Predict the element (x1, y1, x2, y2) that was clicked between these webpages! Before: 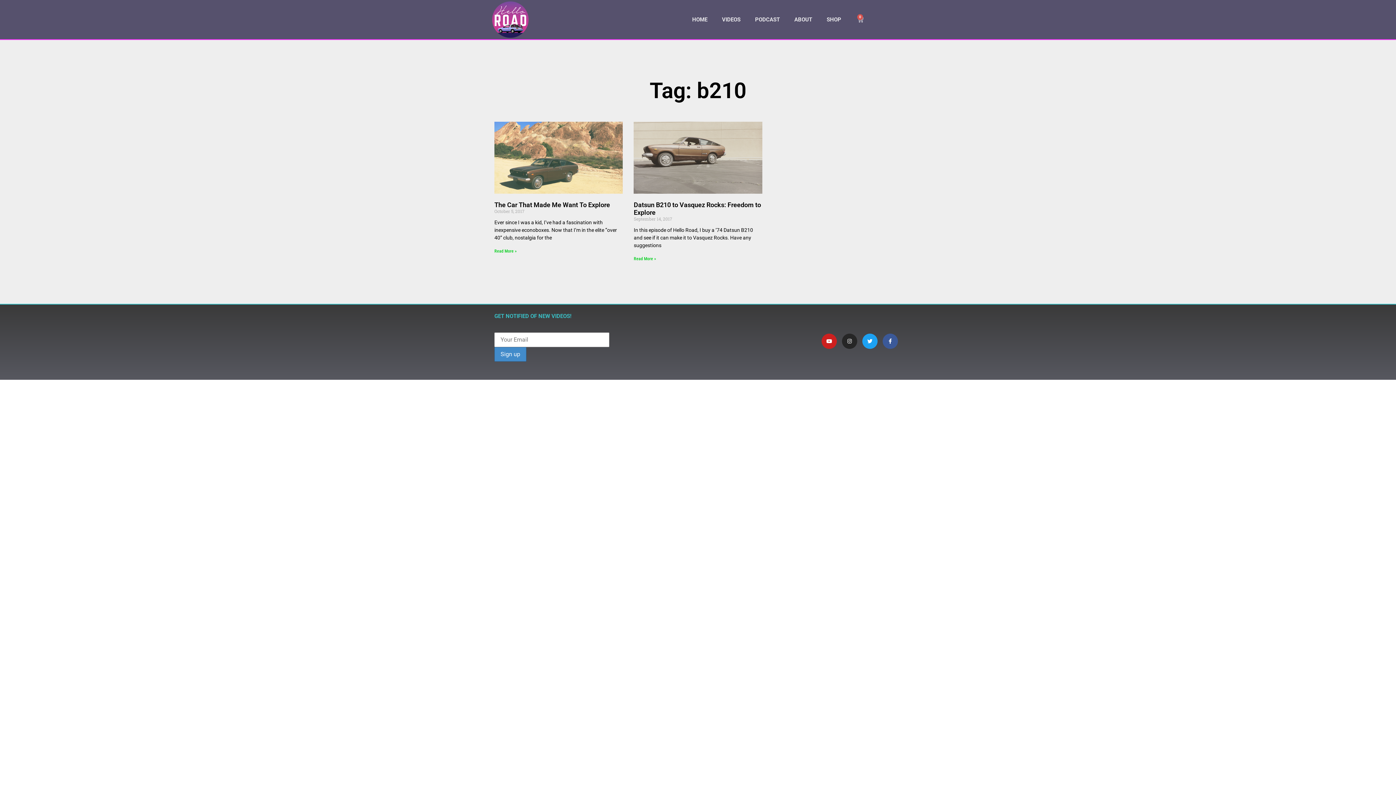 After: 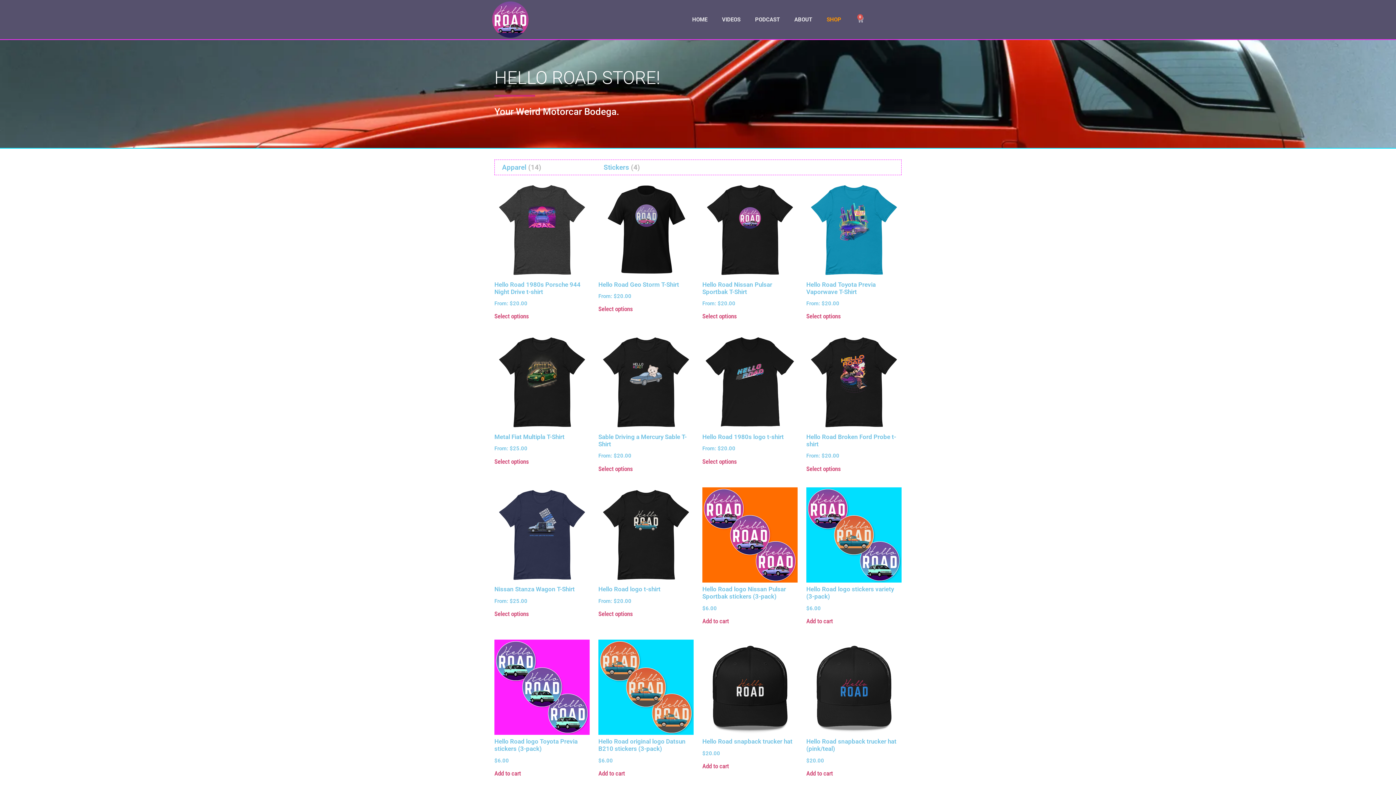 Action: label: SHOP bbox: (819, 11, 848, 28)